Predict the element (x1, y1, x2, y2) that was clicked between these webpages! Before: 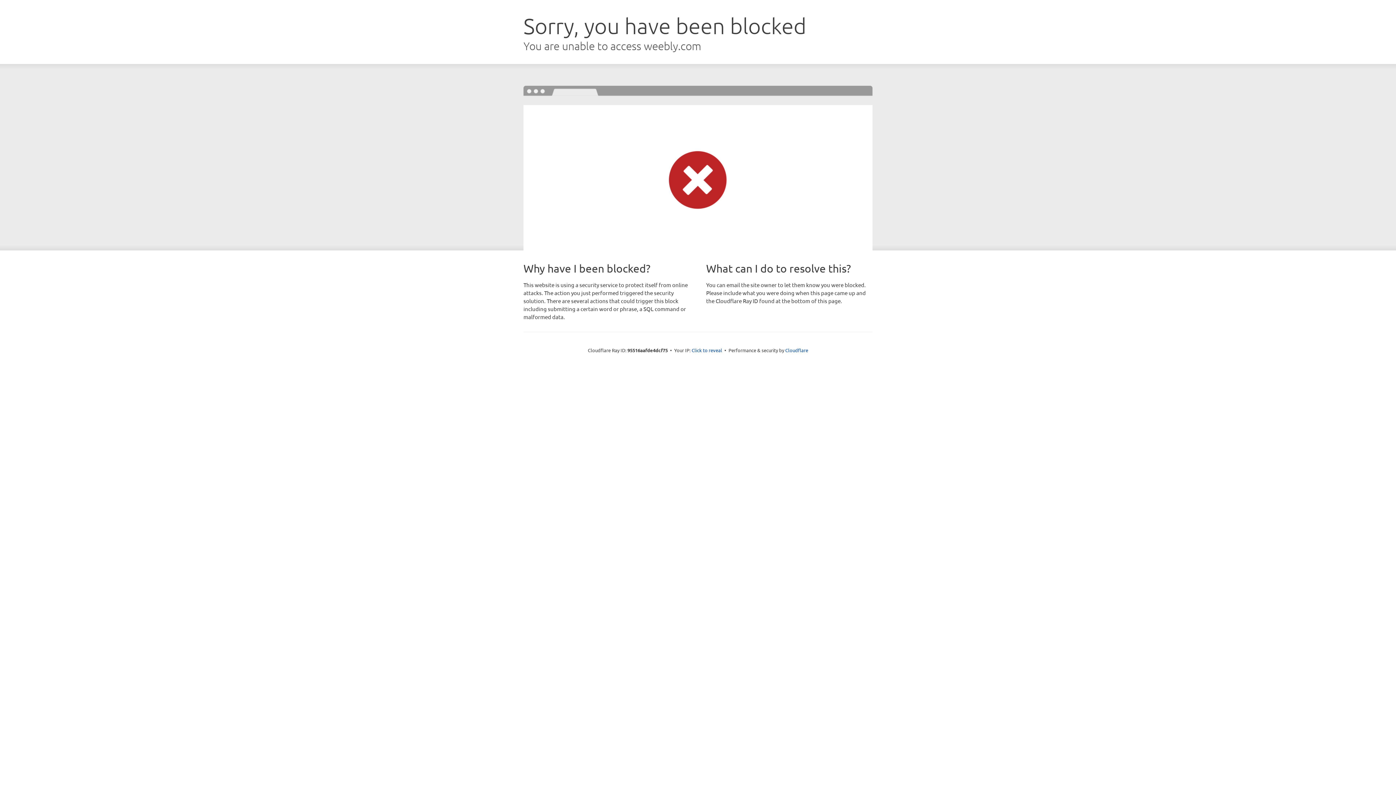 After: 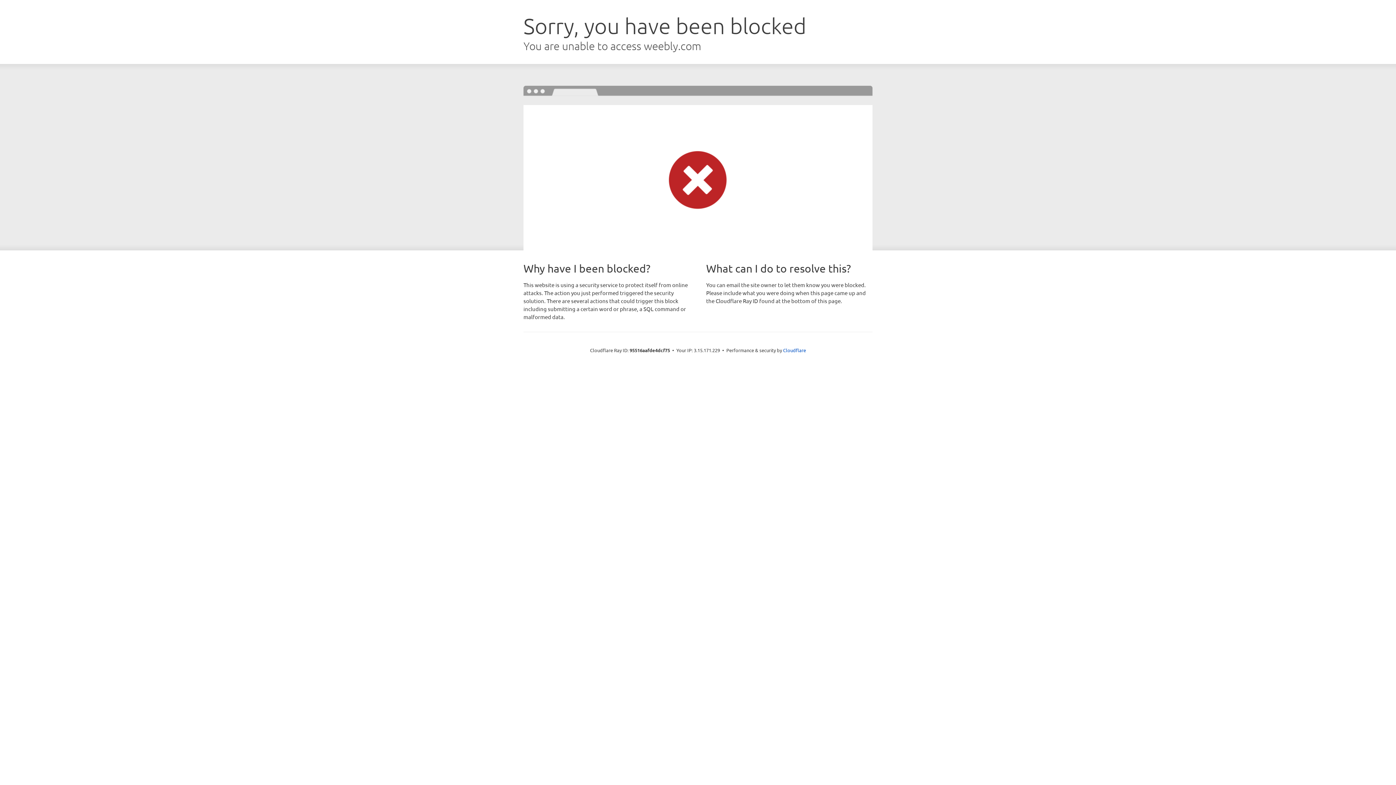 Action: bbox: (691, 346, 722, 353) label: Click to reveal